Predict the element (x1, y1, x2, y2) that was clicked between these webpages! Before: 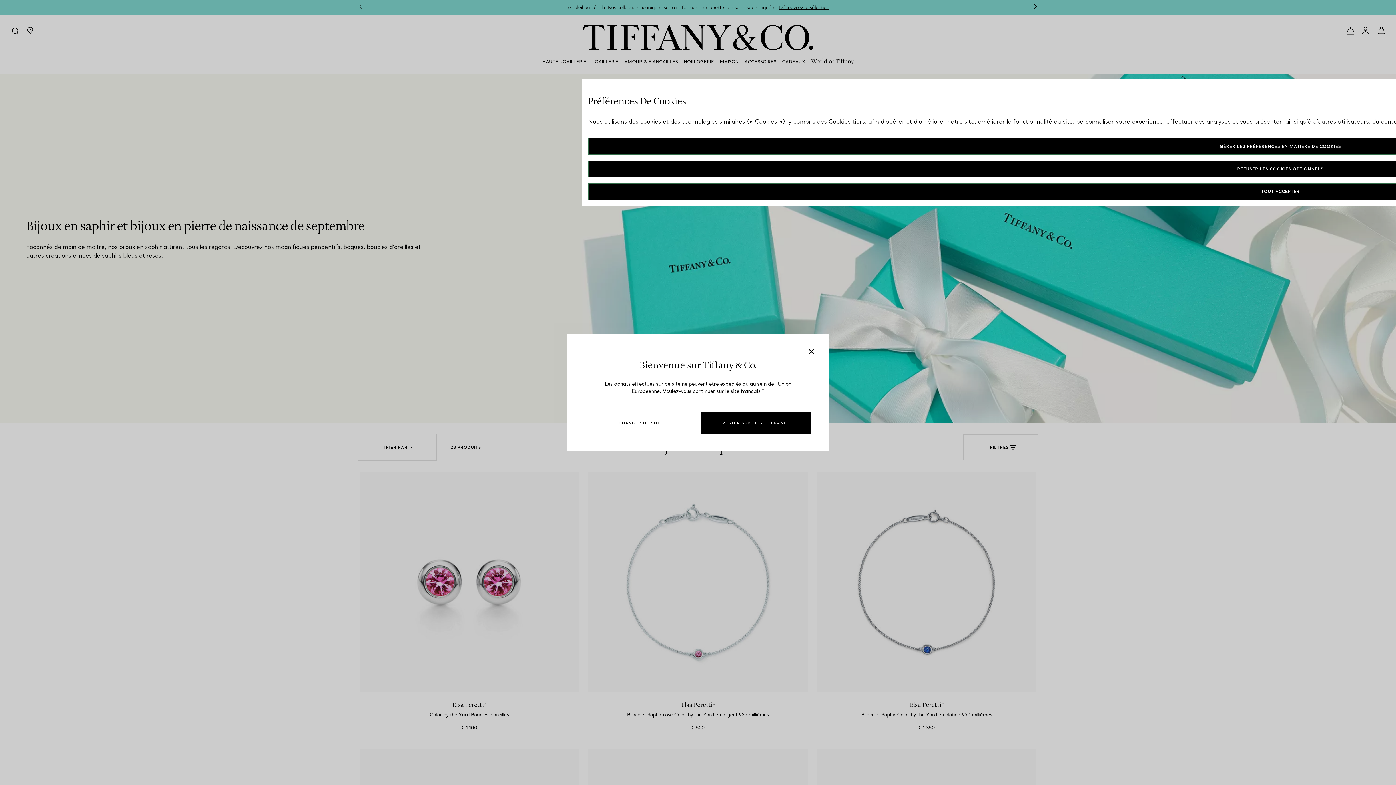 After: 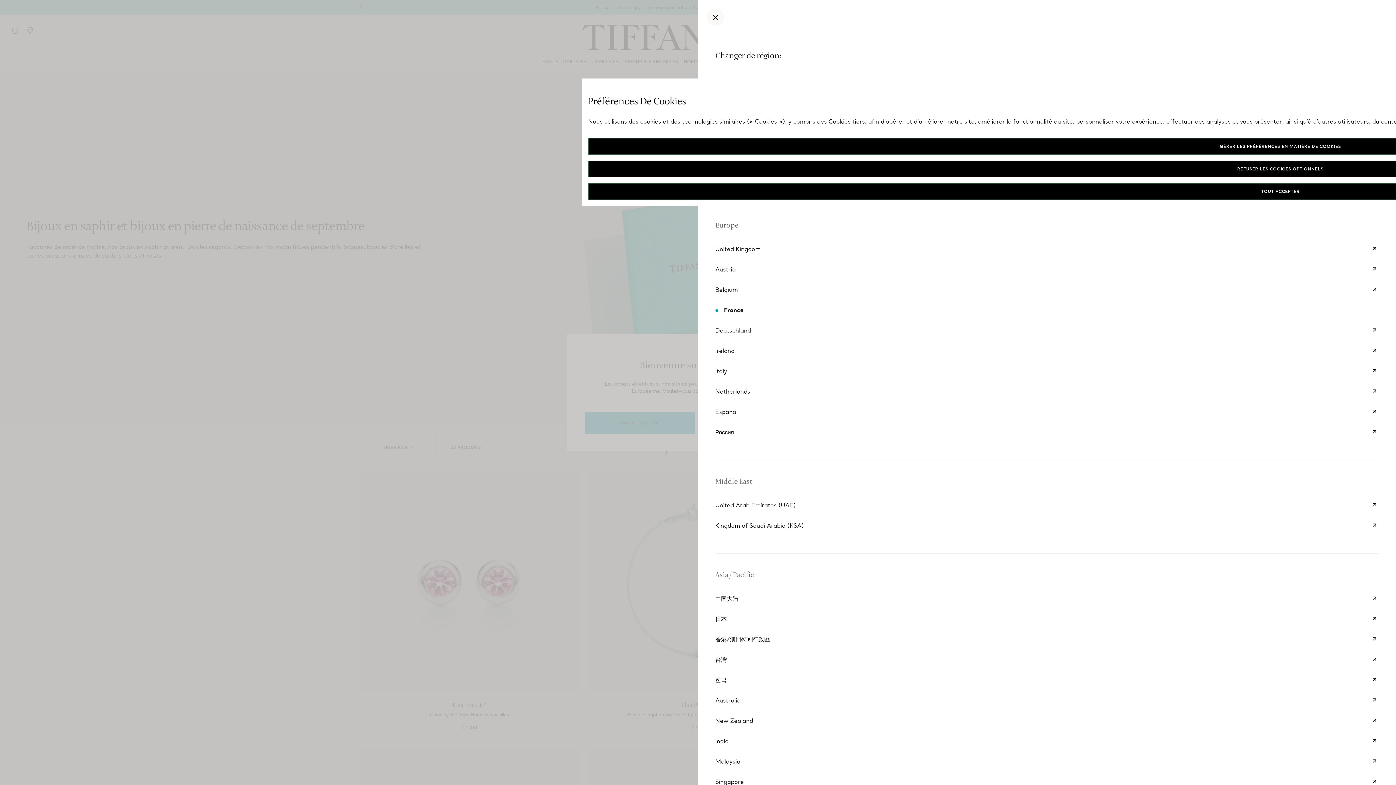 Action: label: CHANGER DE SITE bbox: (584, 412, 695, 434)